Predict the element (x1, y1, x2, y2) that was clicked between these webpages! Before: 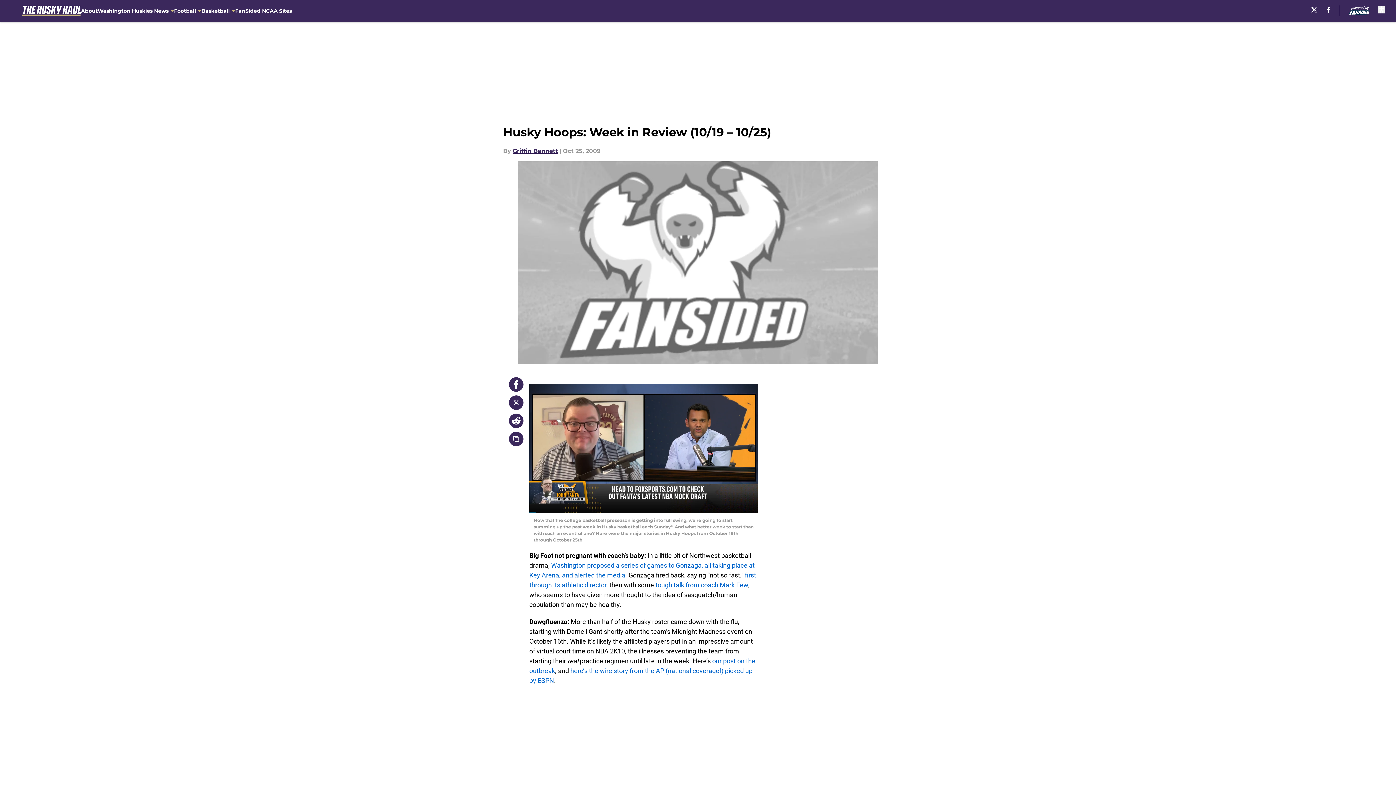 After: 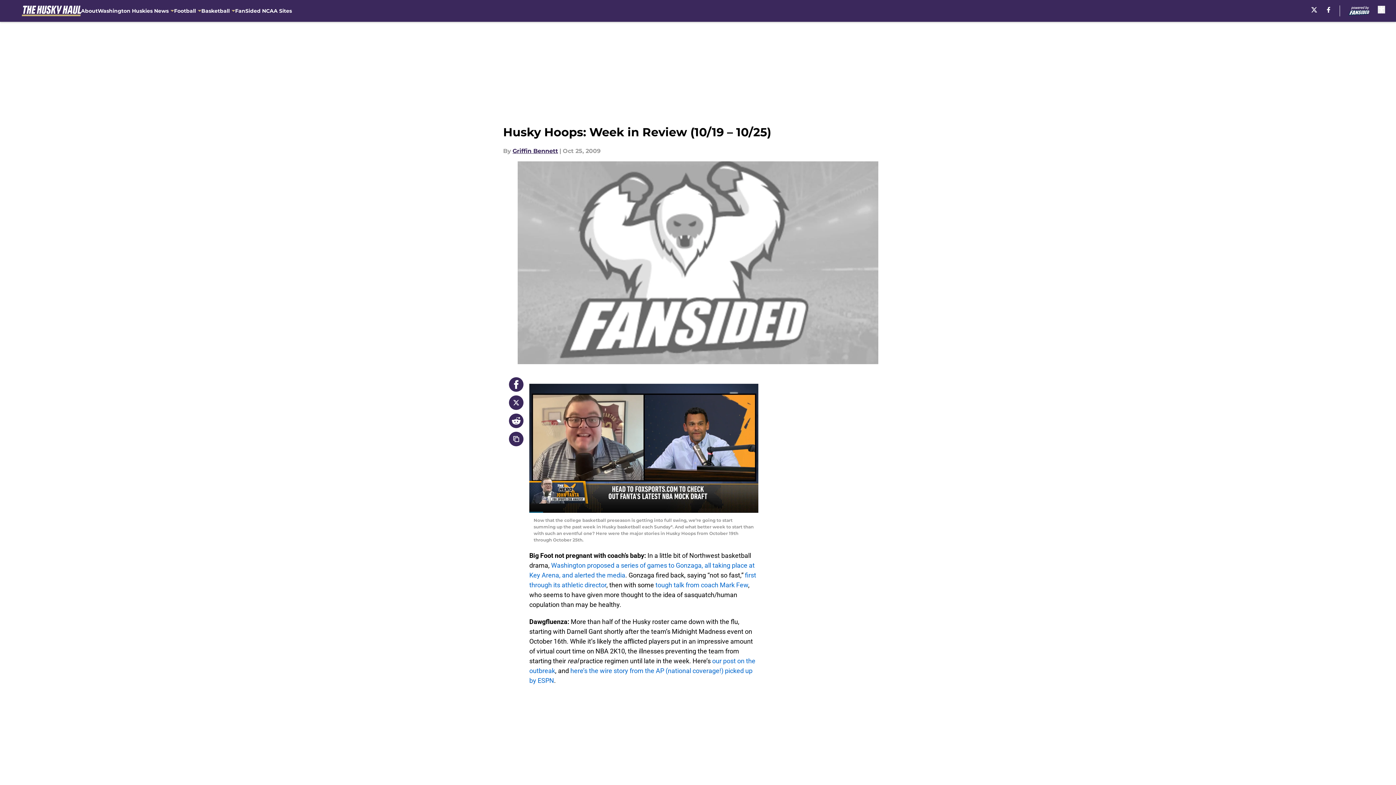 Action: label: facebook bbox: (1327, 6, 1330, 12)